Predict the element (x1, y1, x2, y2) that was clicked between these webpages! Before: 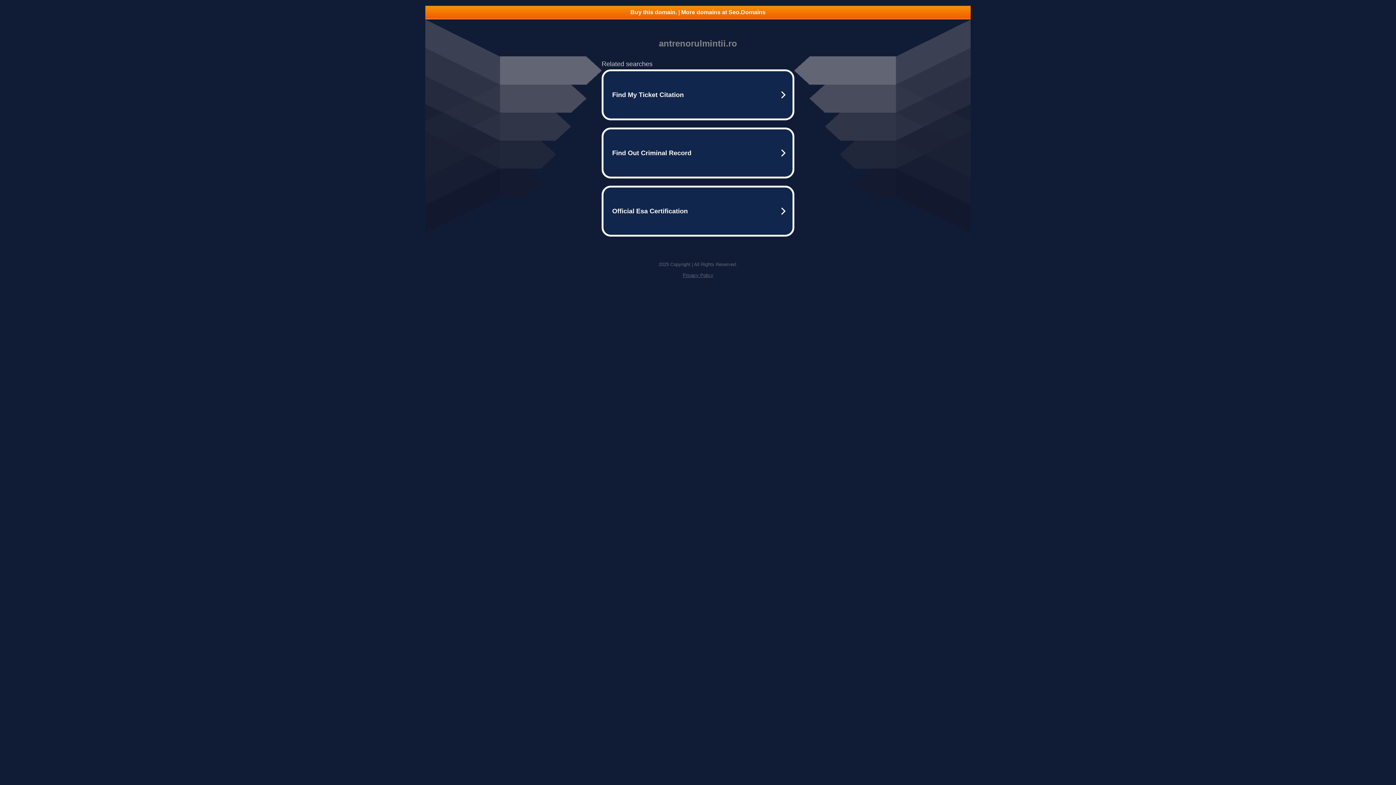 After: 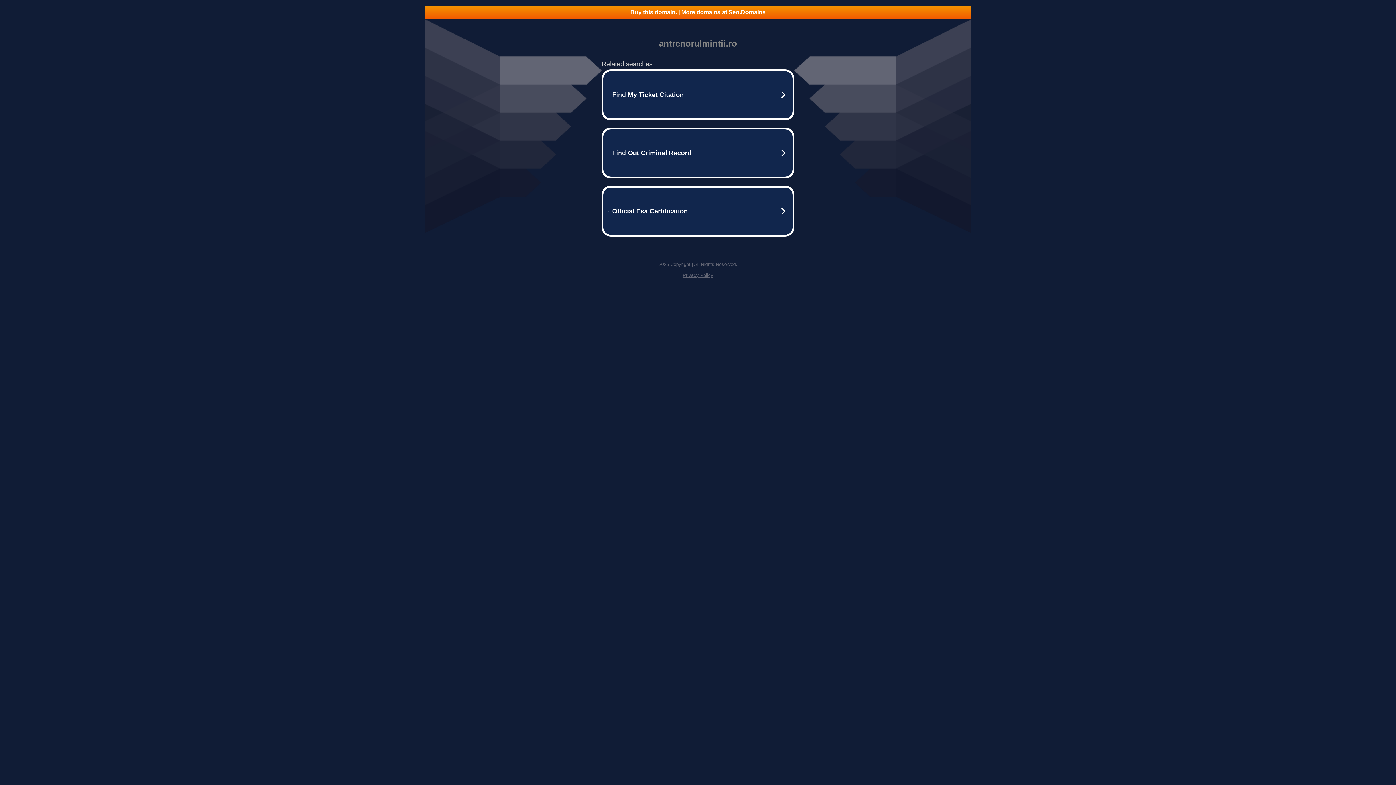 Action: label: Buy this domain. | More domains at Seo.Domains bbox: (425, 5, 970, 18)